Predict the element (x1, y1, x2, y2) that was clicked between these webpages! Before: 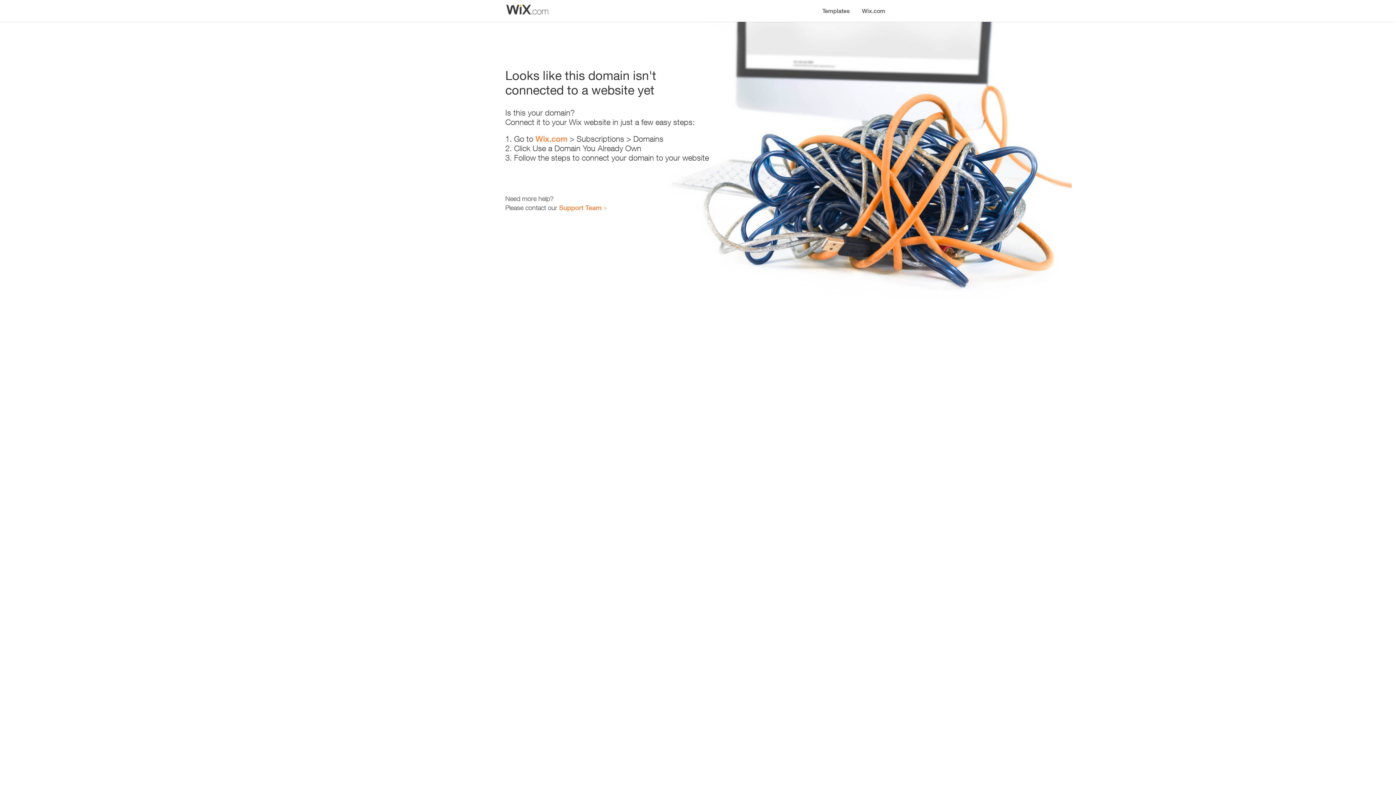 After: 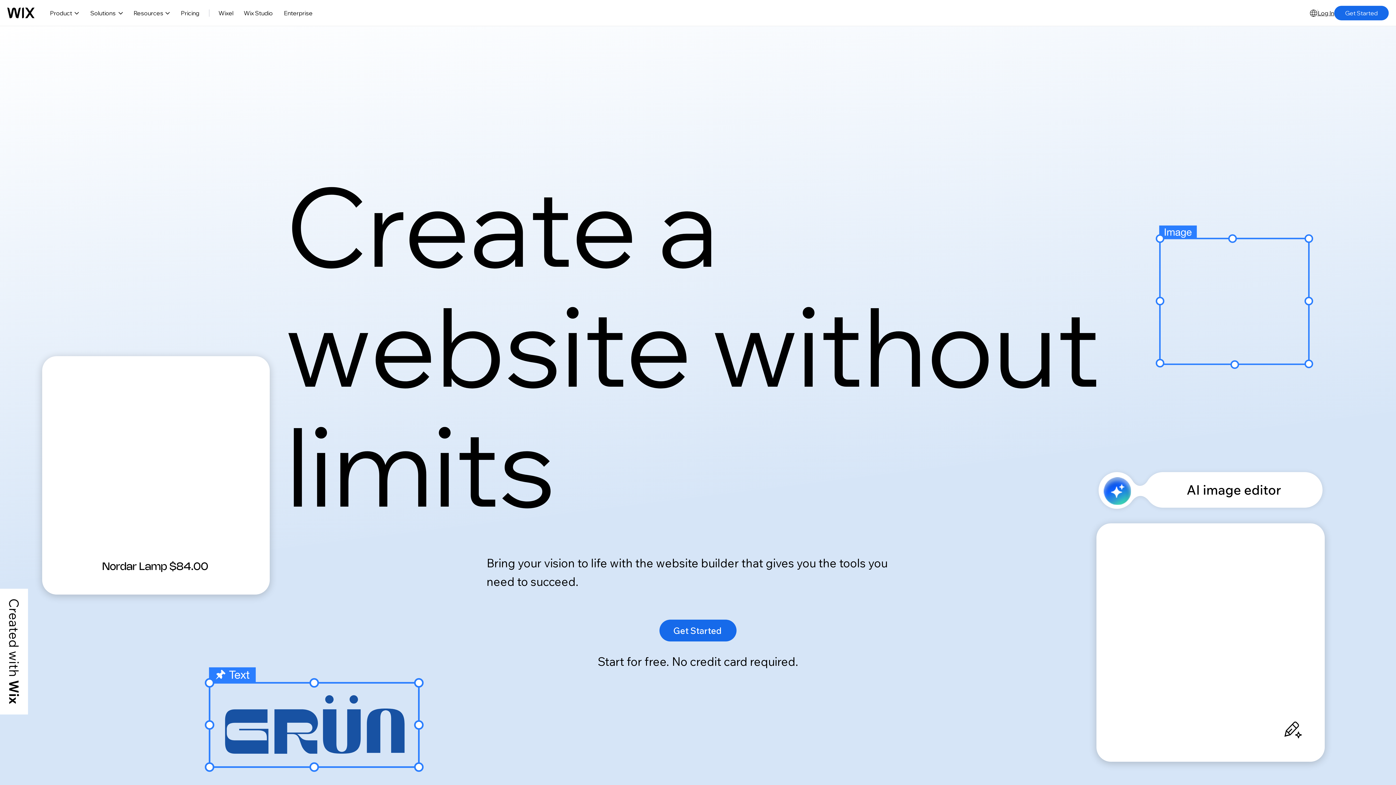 Action: label: Wix.com bbox: (856, 0, 890, 14)